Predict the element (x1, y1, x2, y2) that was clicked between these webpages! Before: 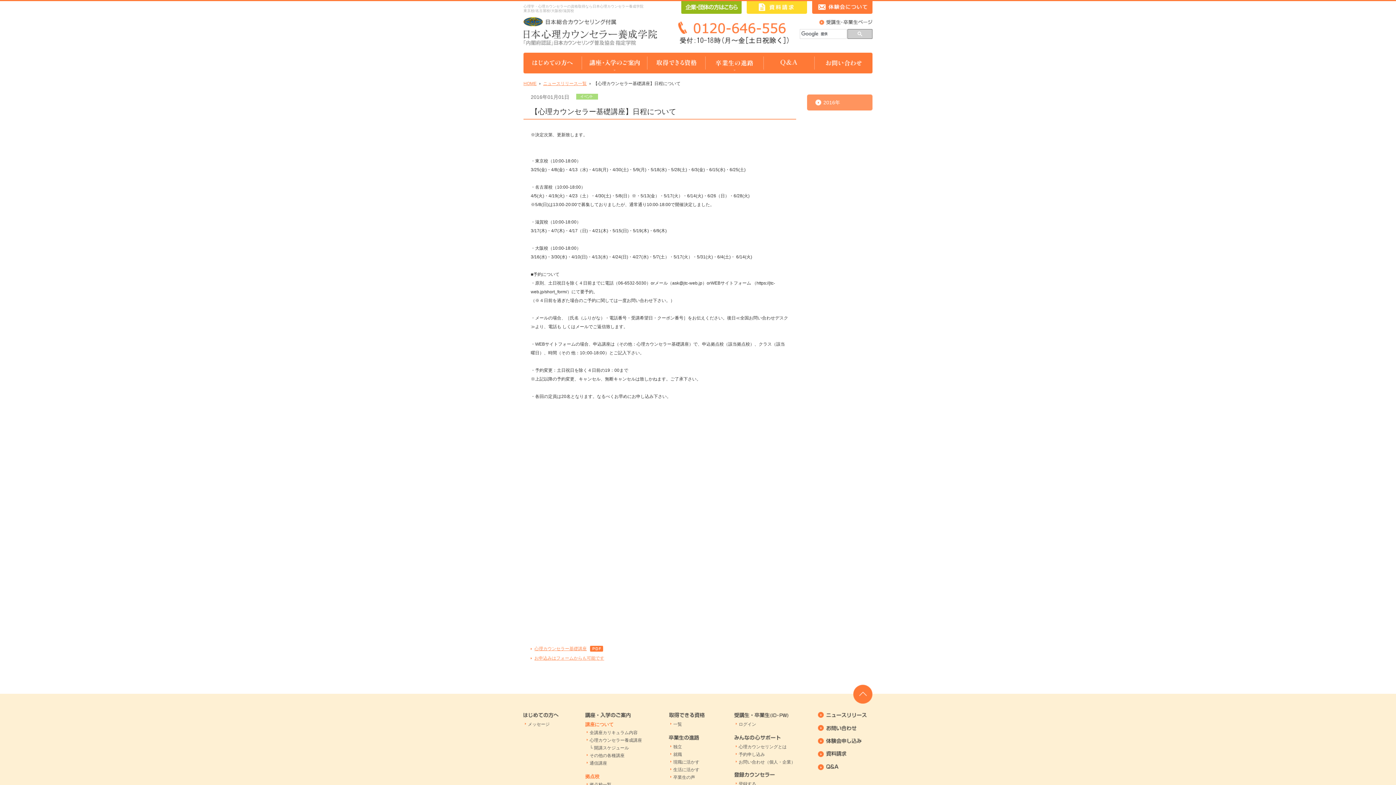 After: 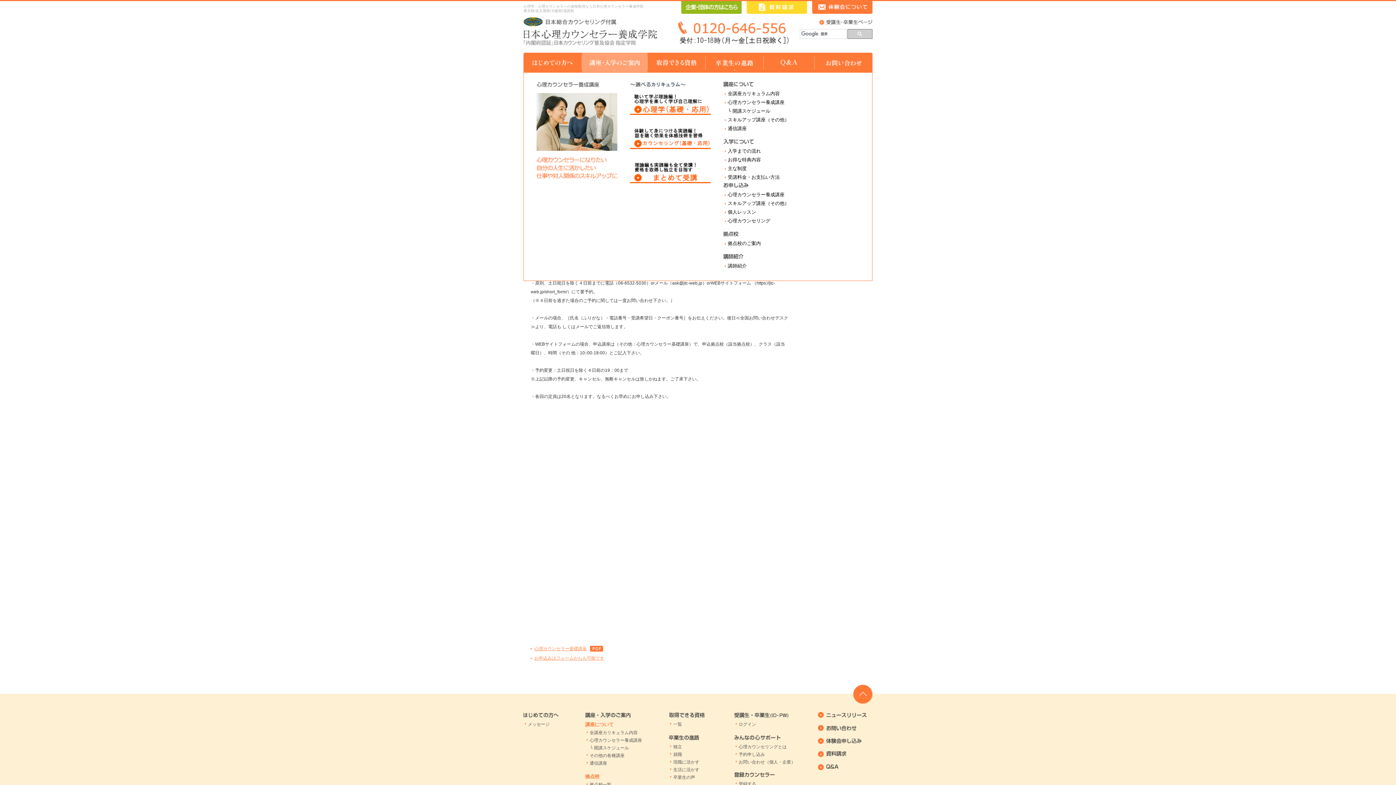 Action: bbox: (582, 68, 647, 74)